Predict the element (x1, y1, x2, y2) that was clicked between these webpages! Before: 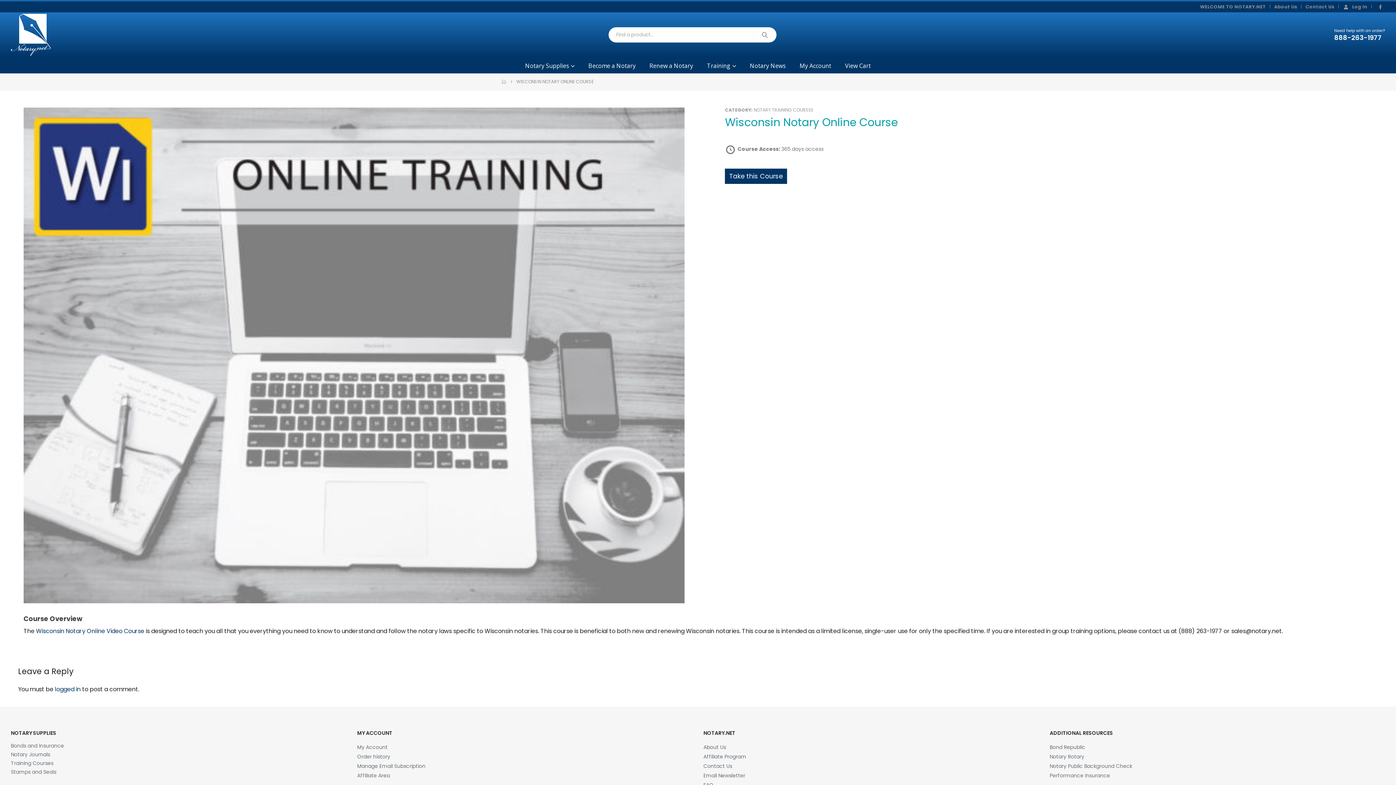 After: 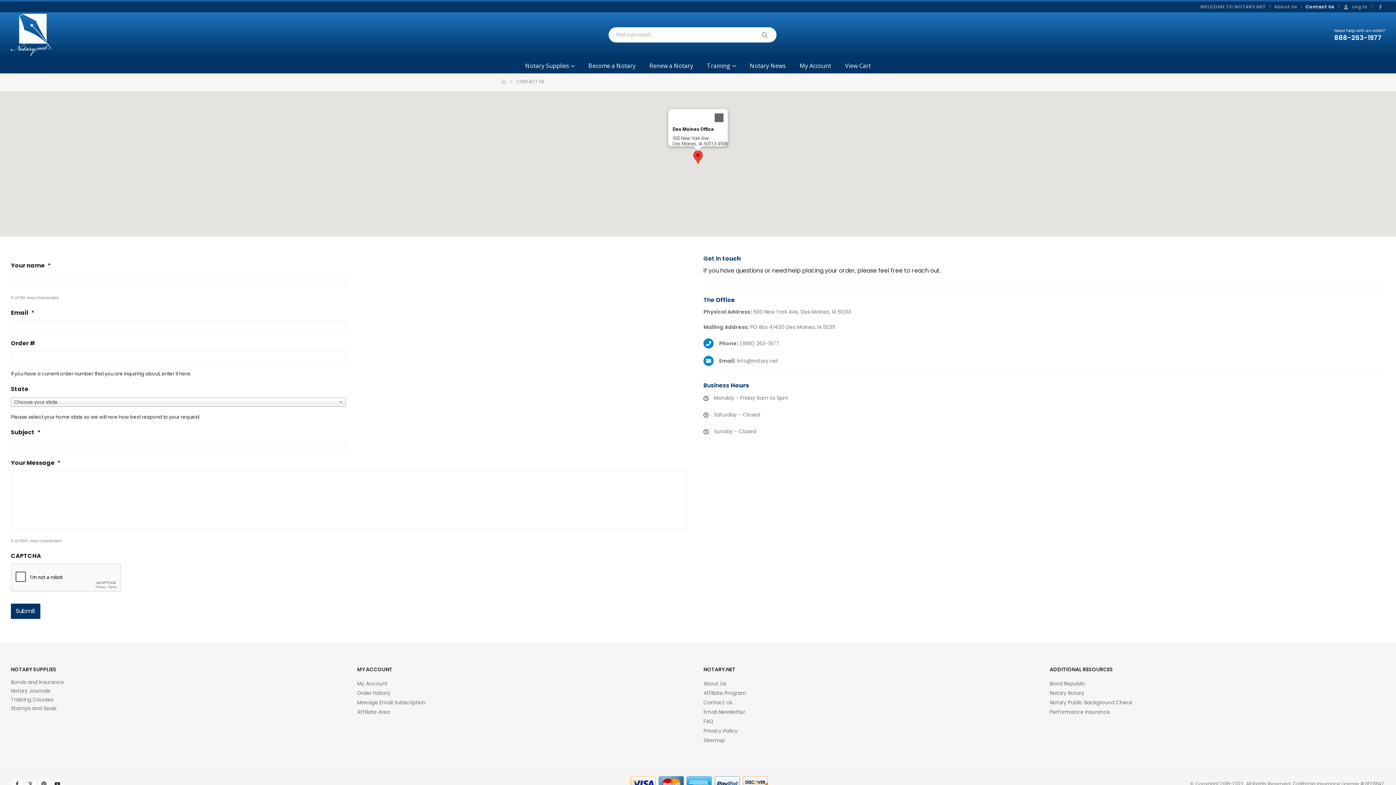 Action: label: Contact Us bbox: (703, 762, 732, 770)